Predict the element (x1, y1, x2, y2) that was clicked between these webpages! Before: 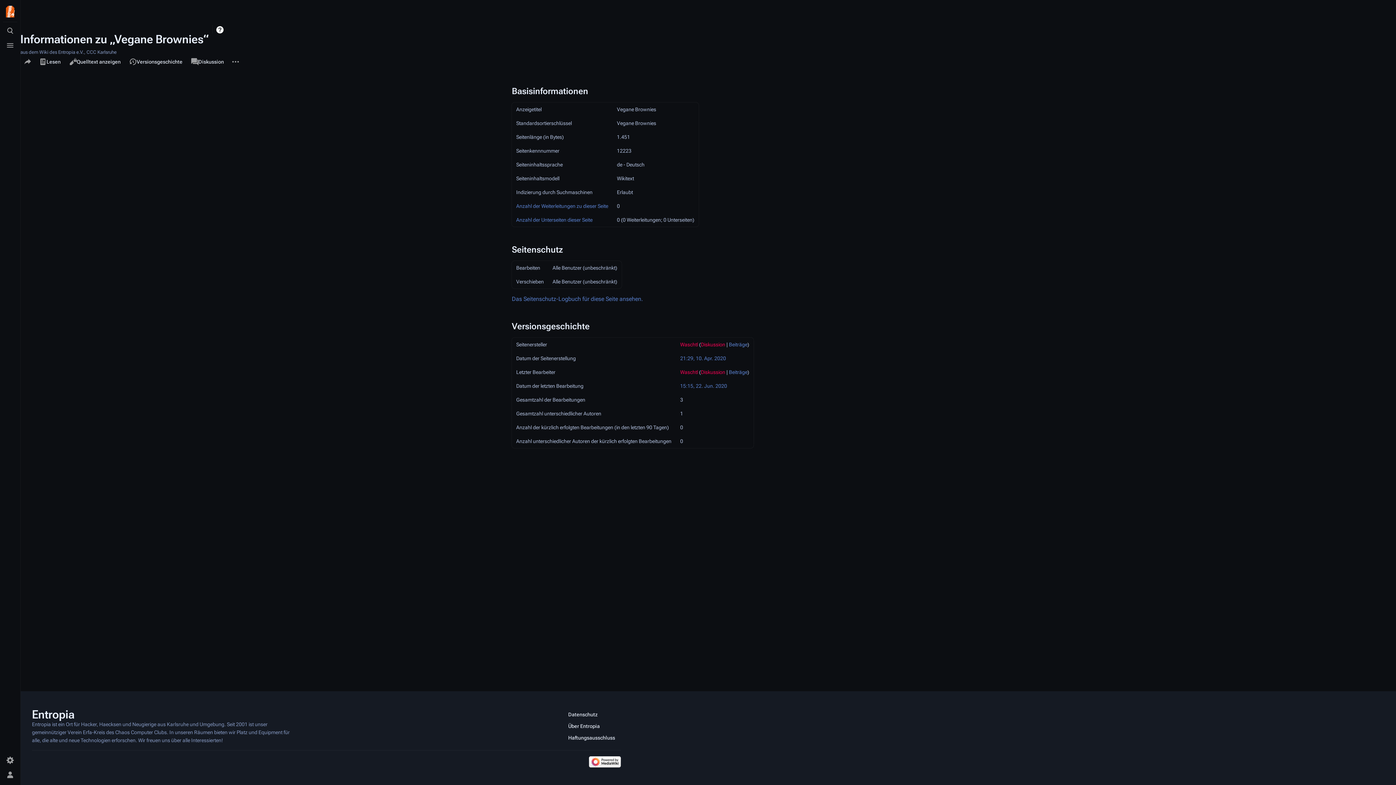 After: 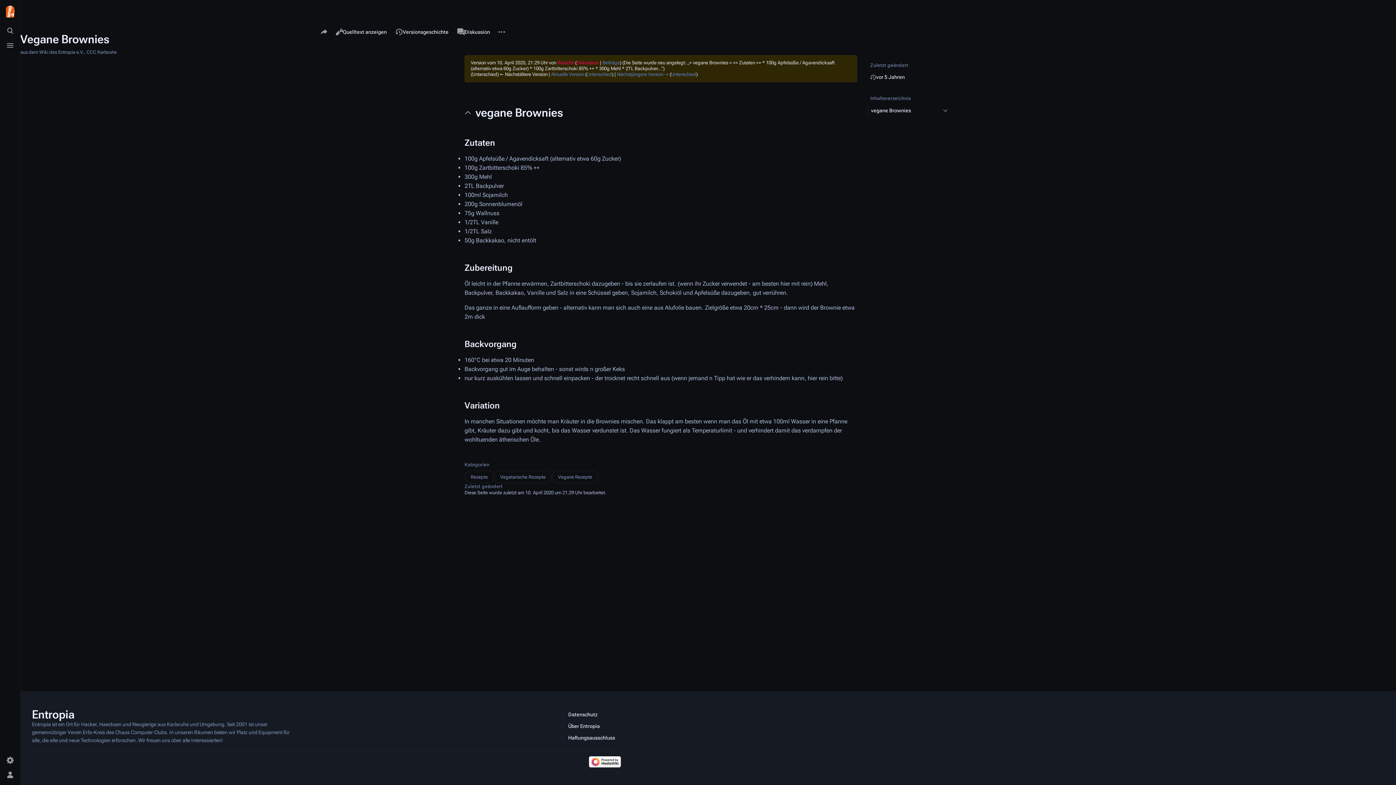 Action: bbox: (680, 355, 726, 361) label: 21:29, 10. Apr. 2020